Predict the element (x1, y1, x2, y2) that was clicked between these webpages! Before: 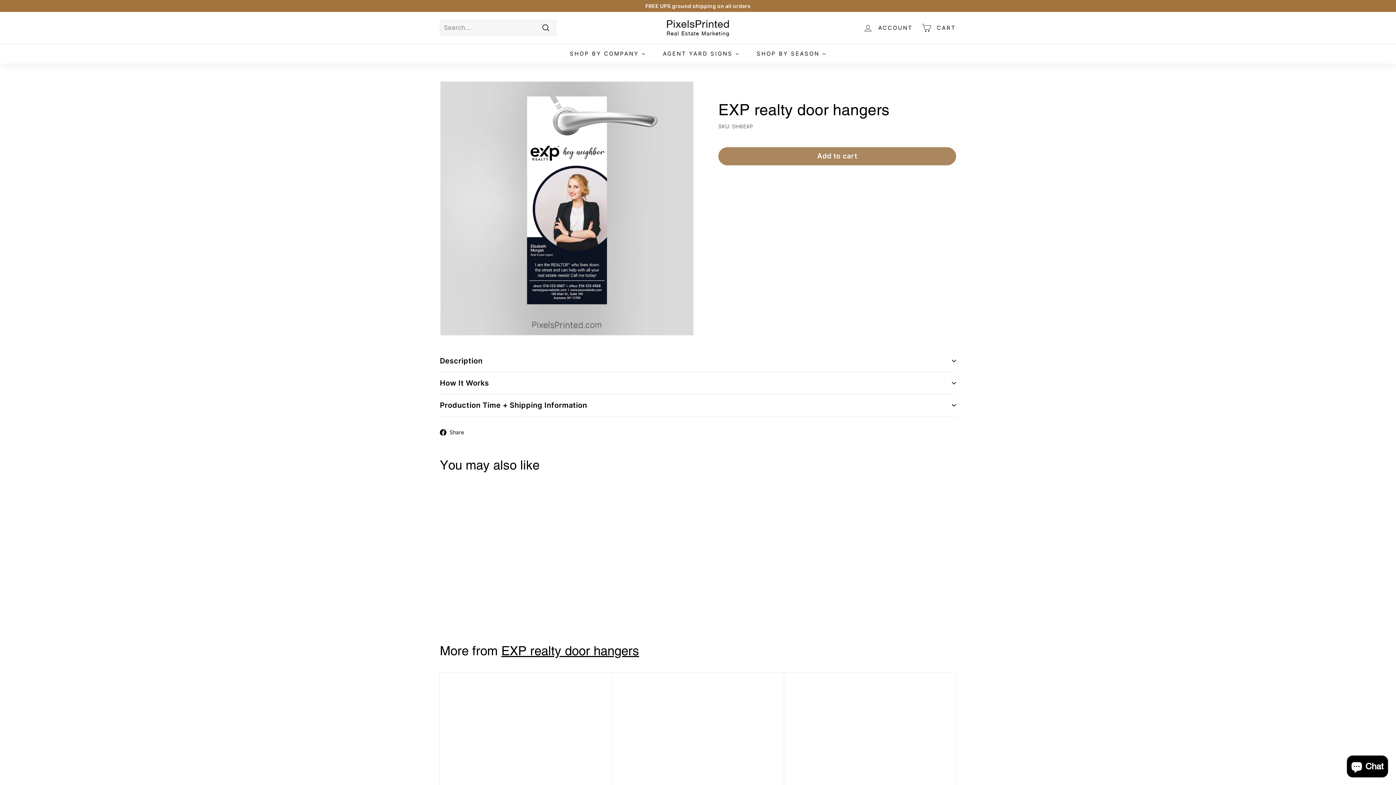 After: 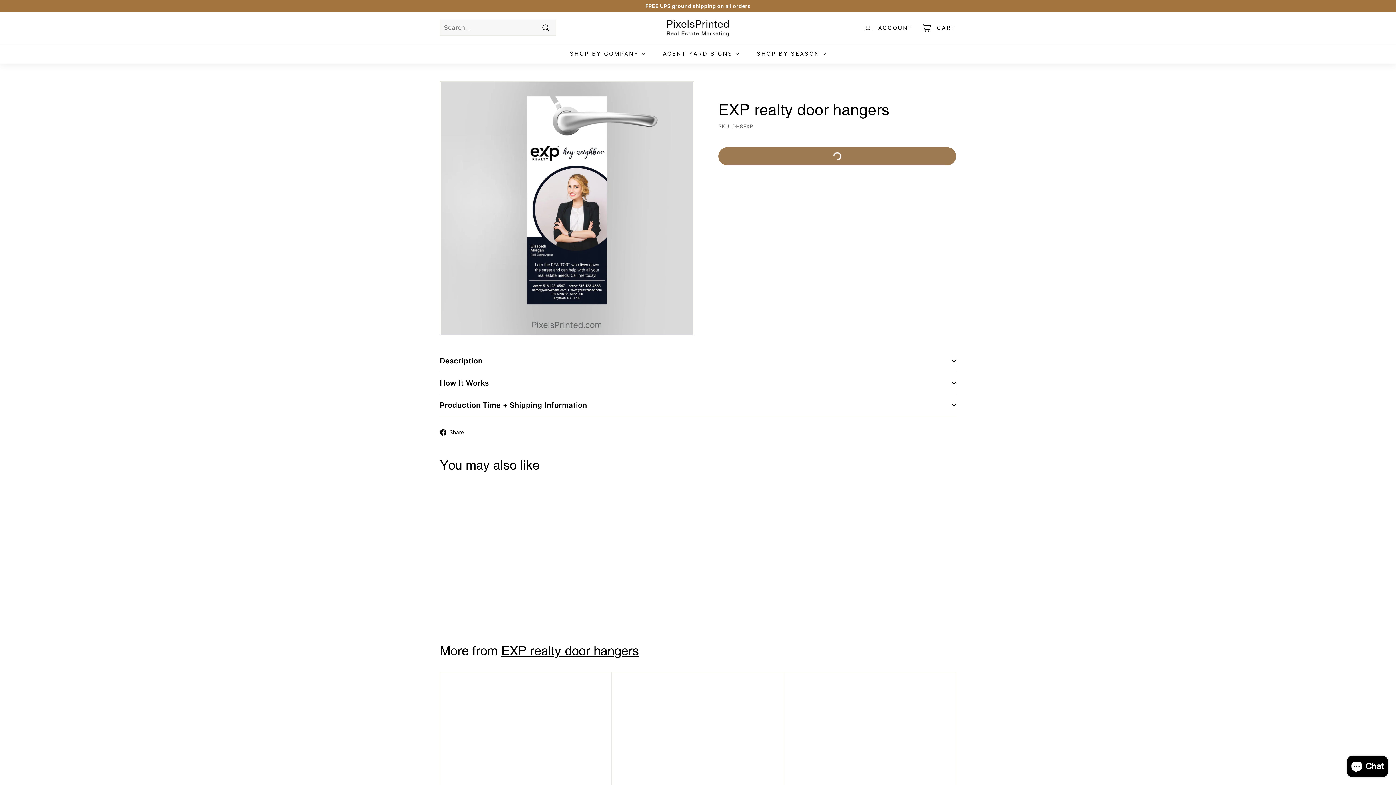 Action: bbox: (718, 147, 956, 165) label: Add to cart